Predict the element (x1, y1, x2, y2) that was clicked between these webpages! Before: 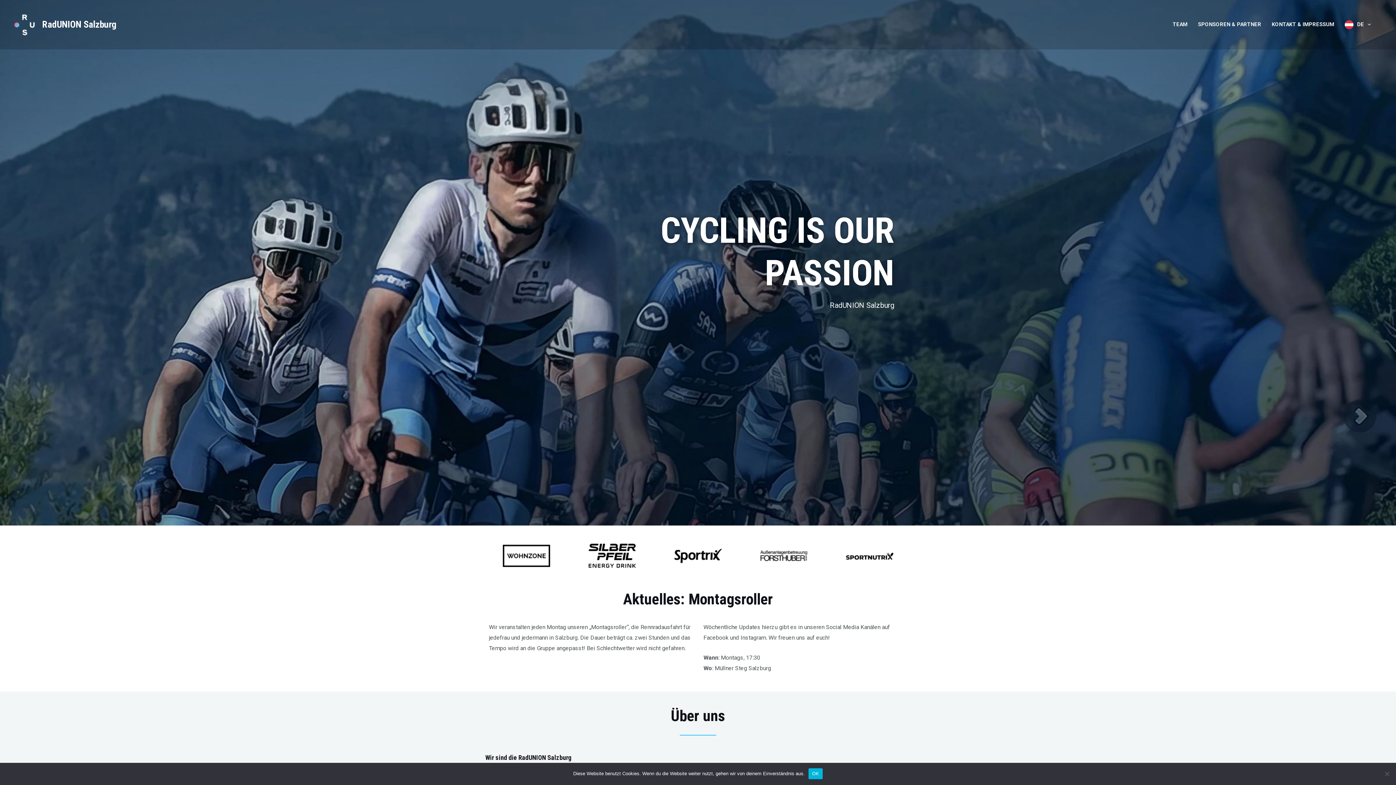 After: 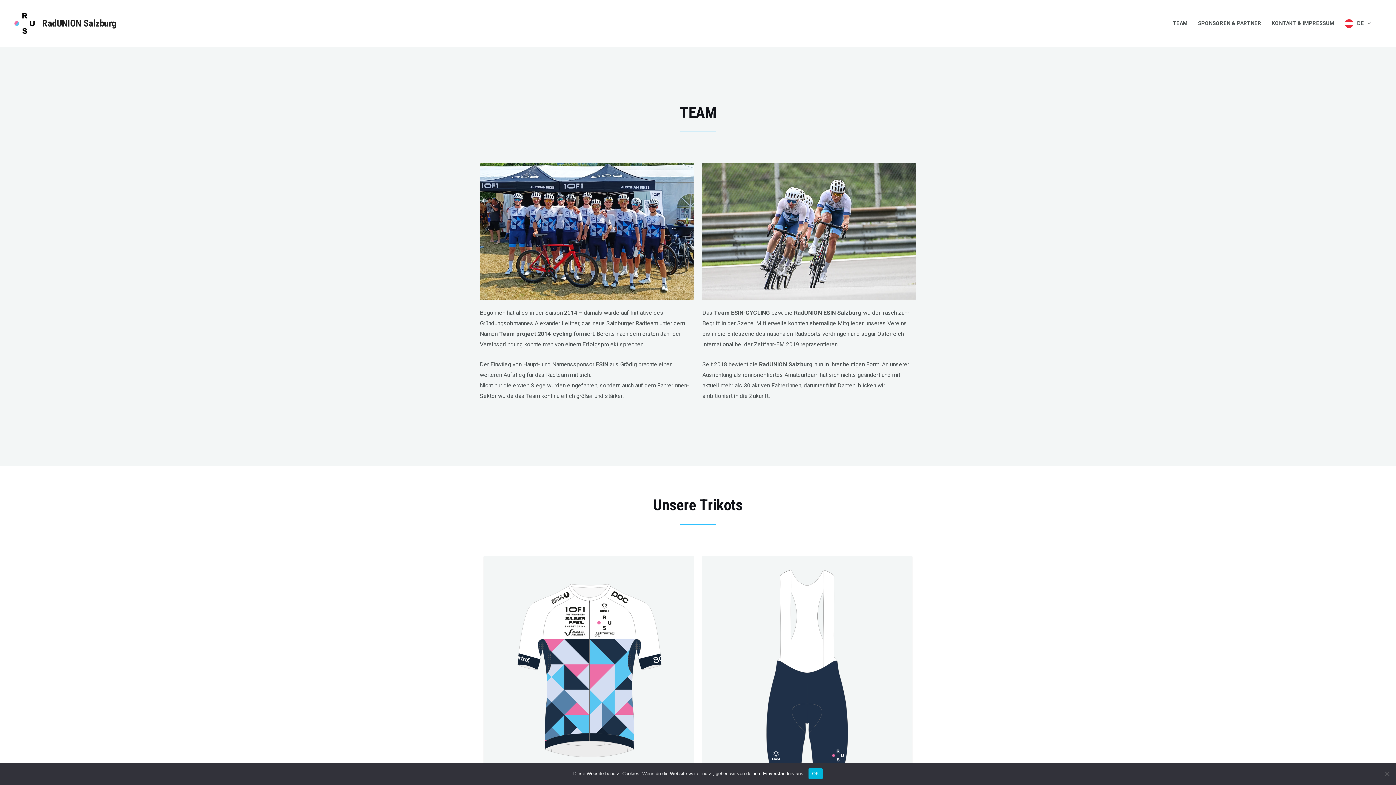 Action: label: TEAM bbox: (1167, 12, 1193, 37)